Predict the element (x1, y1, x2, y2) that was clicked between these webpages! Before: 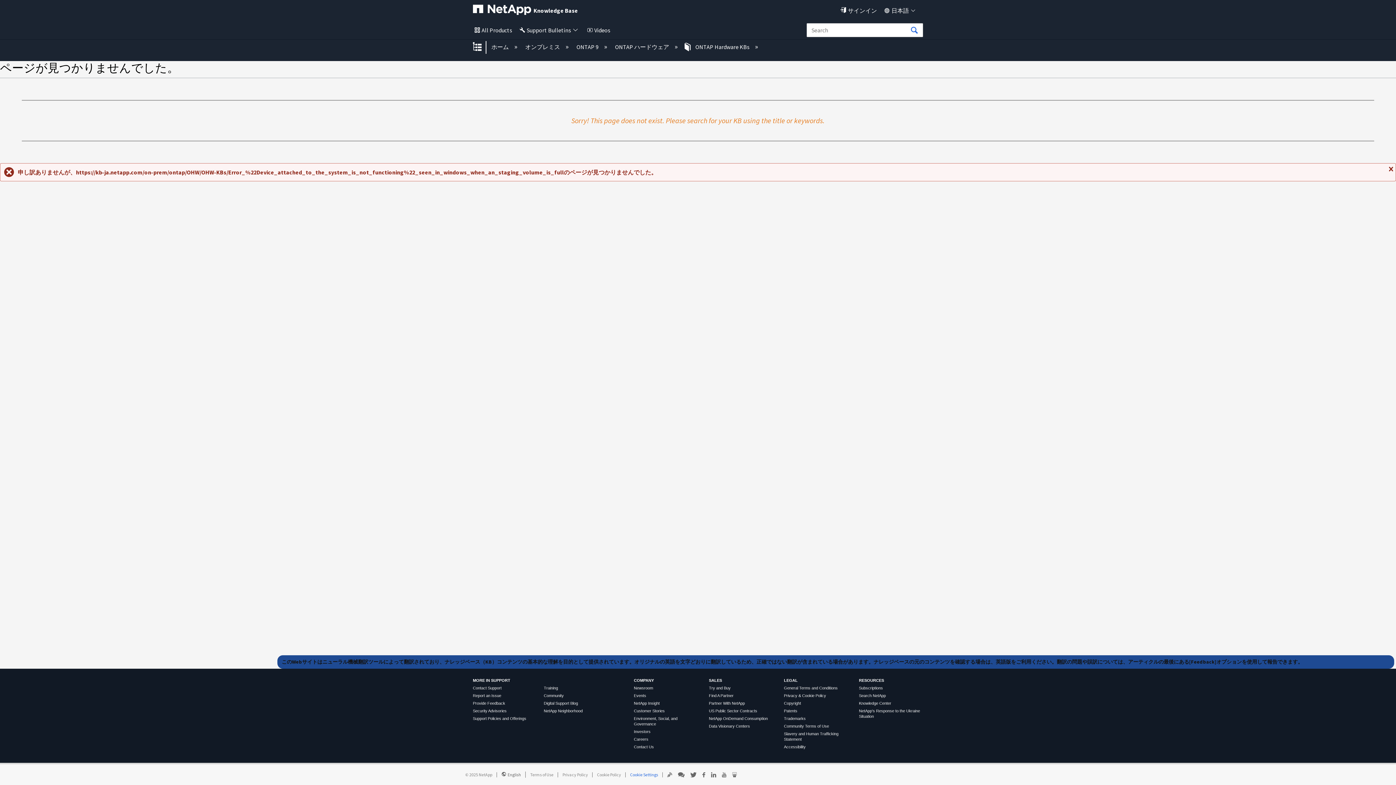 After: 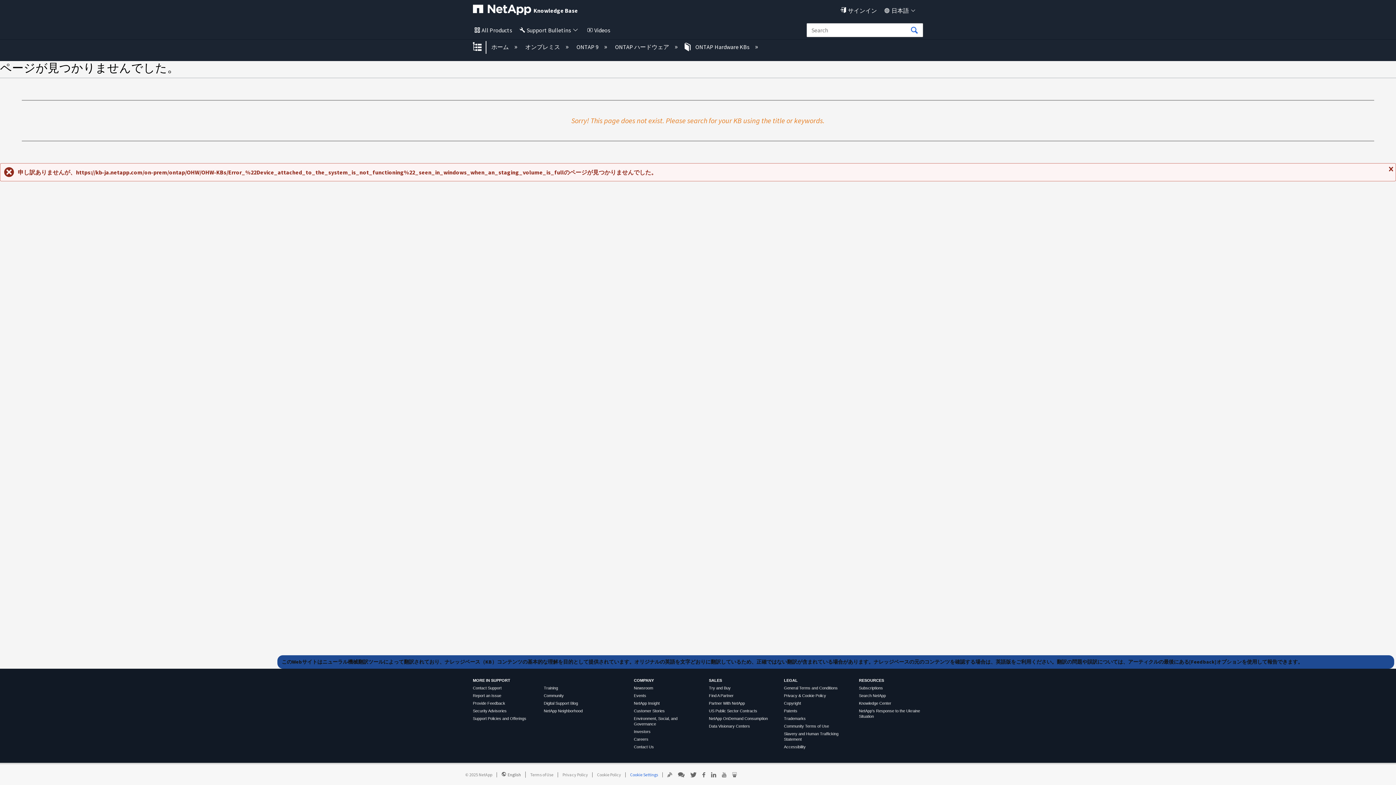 Action: bbox: (634, 678, 654, 682) label: COMPANY